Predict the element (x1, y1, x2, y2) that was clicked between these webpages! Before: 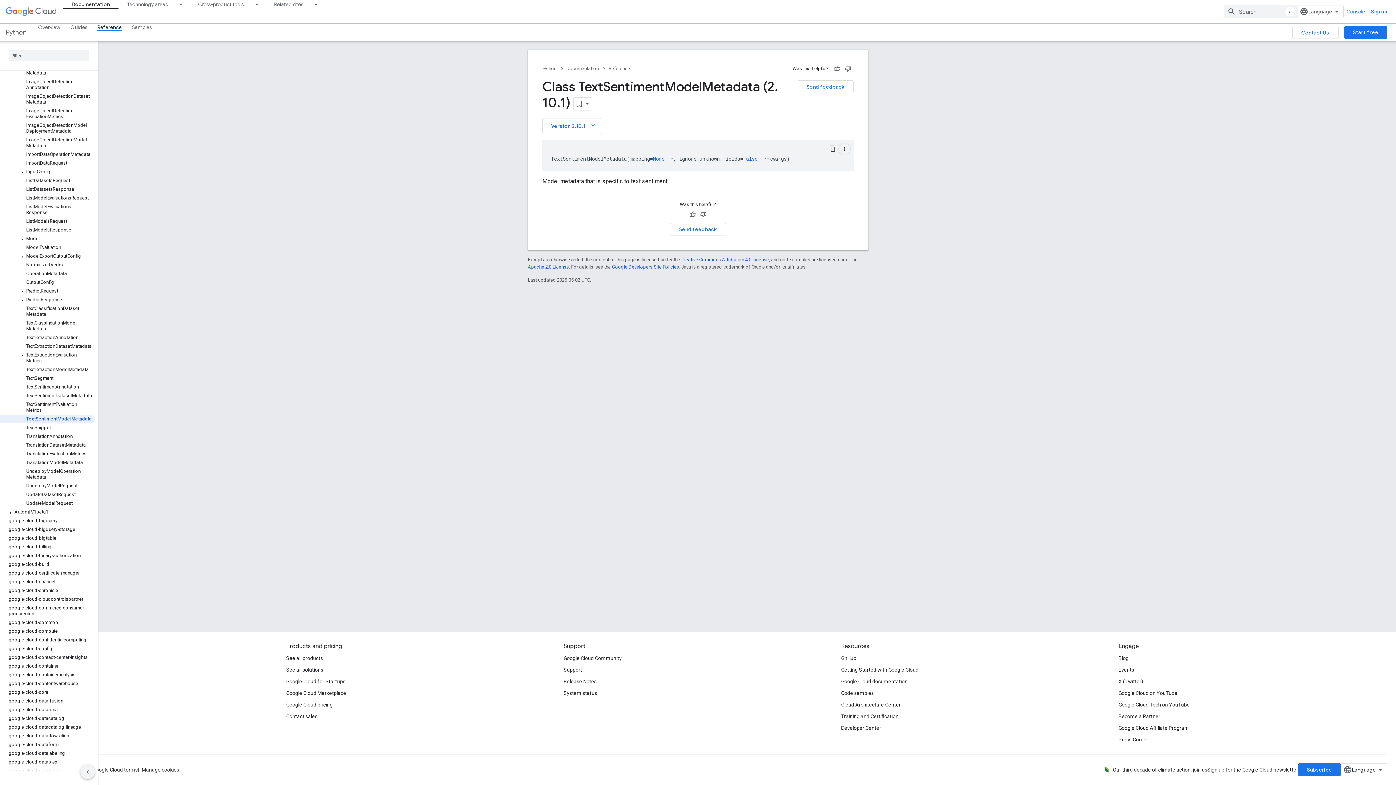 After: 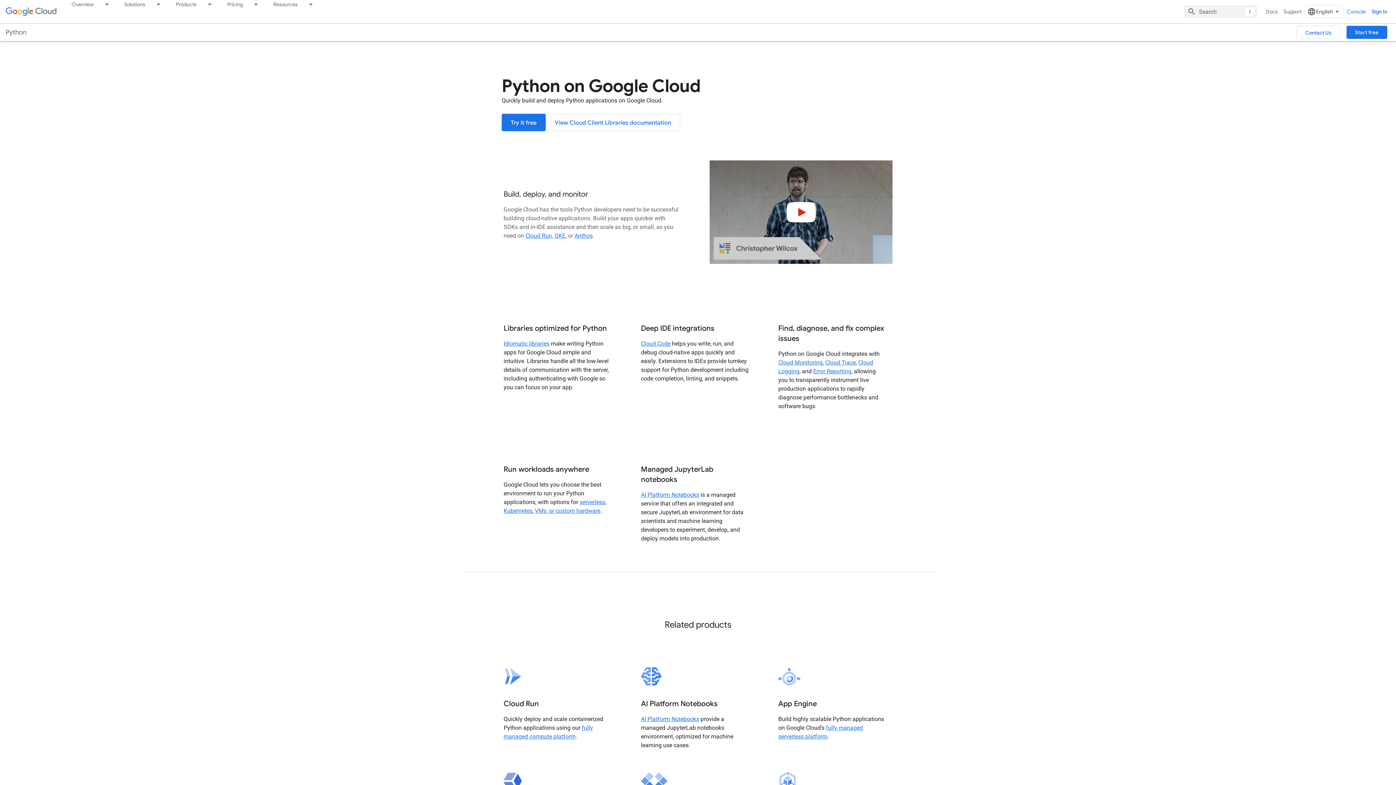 Action: bbox: (5, 28, 26, 36) label: Python